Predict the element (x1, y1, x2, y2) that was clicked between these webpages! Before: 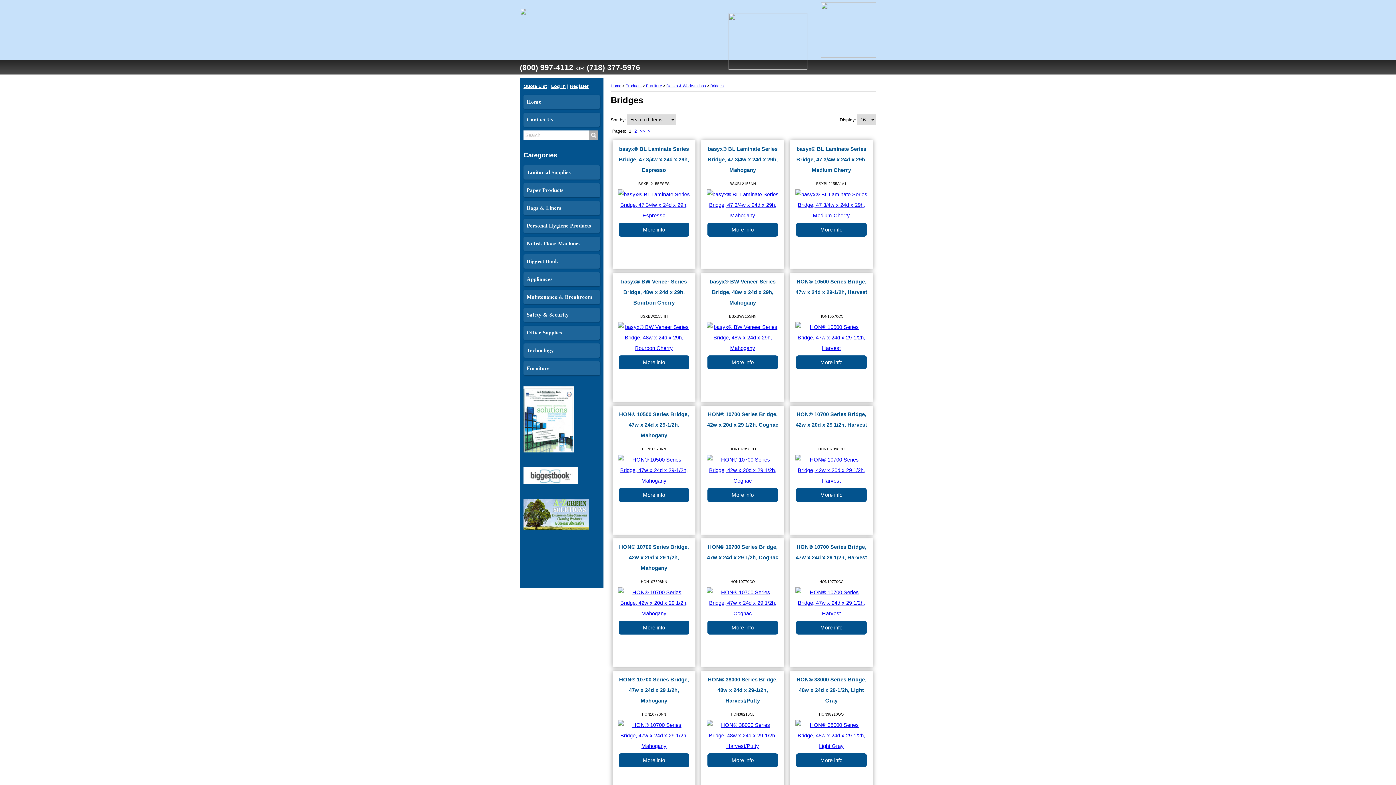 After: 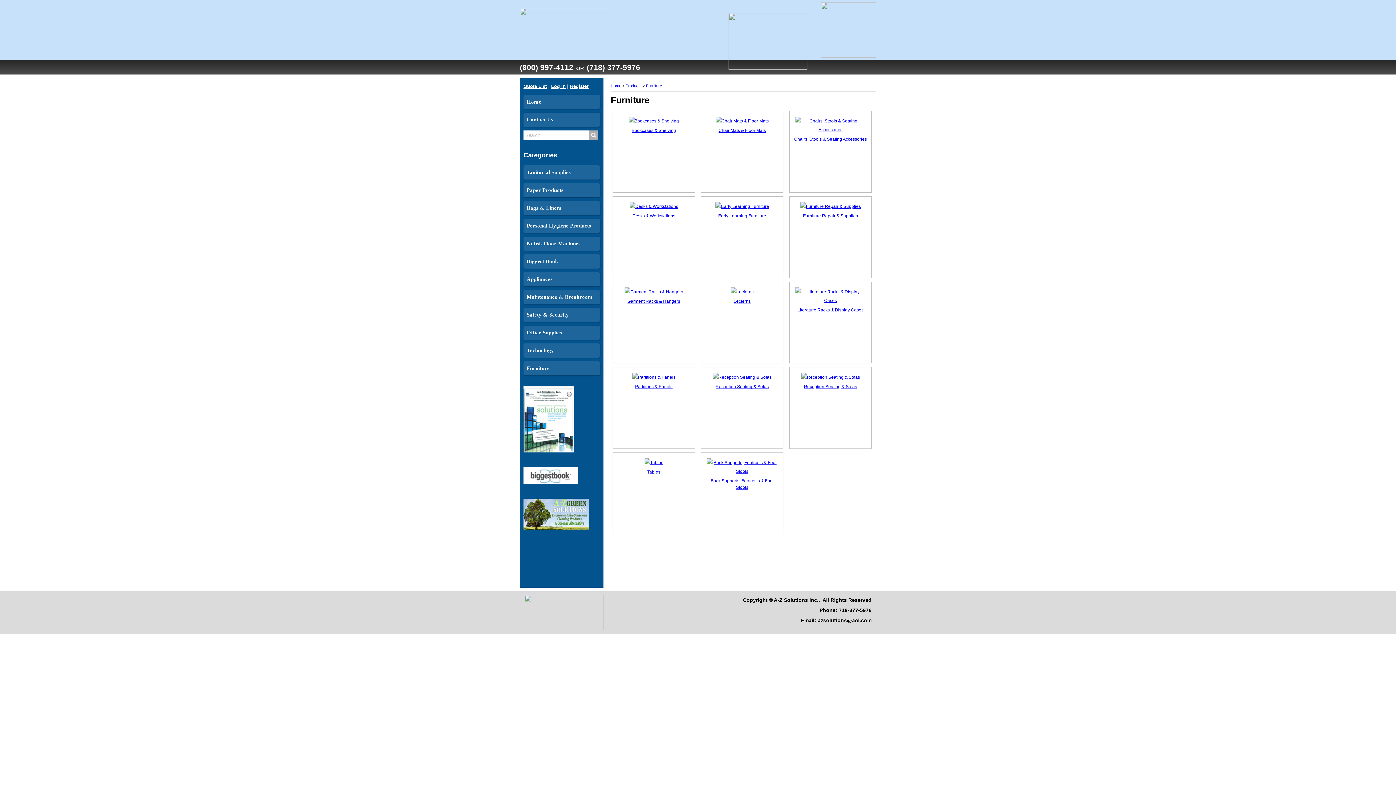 Action: label: Furniture bbox: (646, 83, 662, 88)